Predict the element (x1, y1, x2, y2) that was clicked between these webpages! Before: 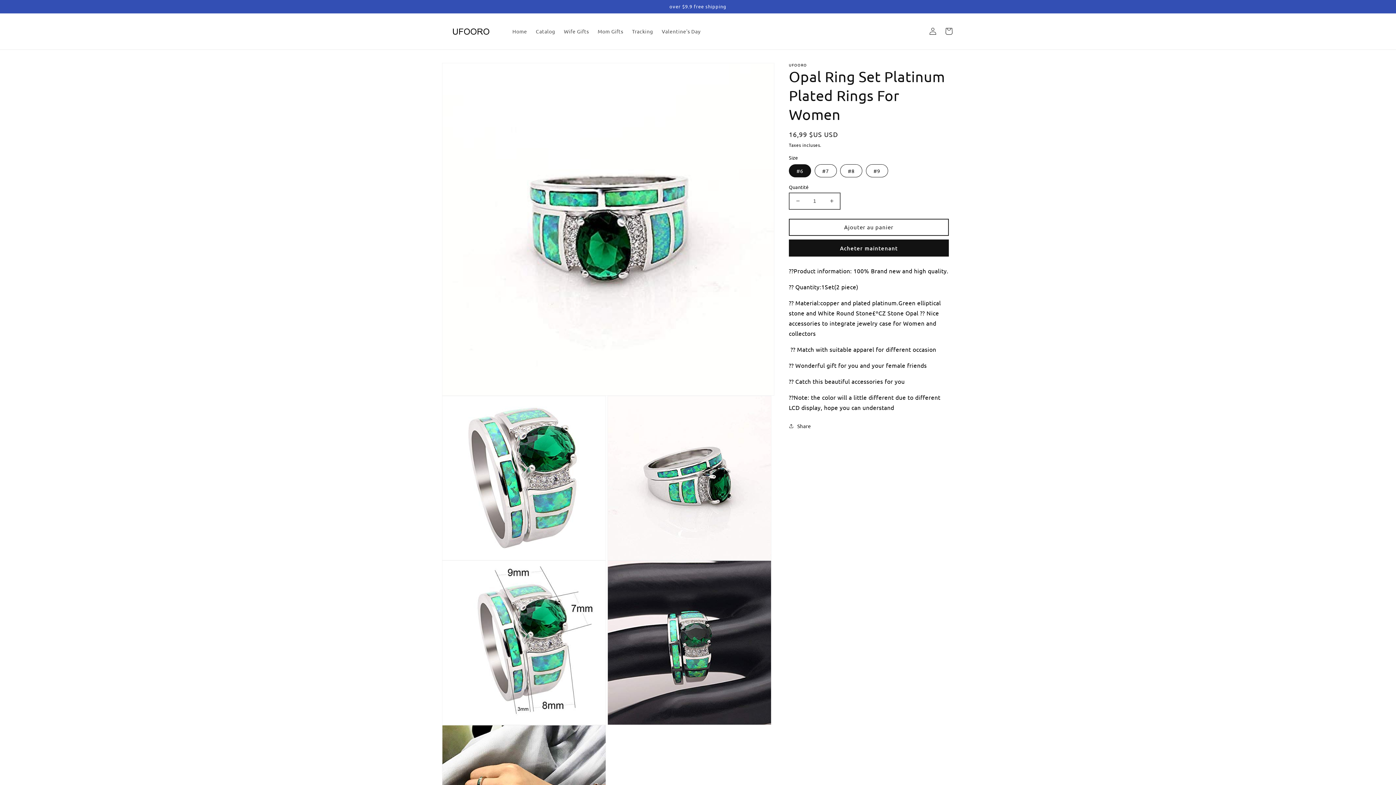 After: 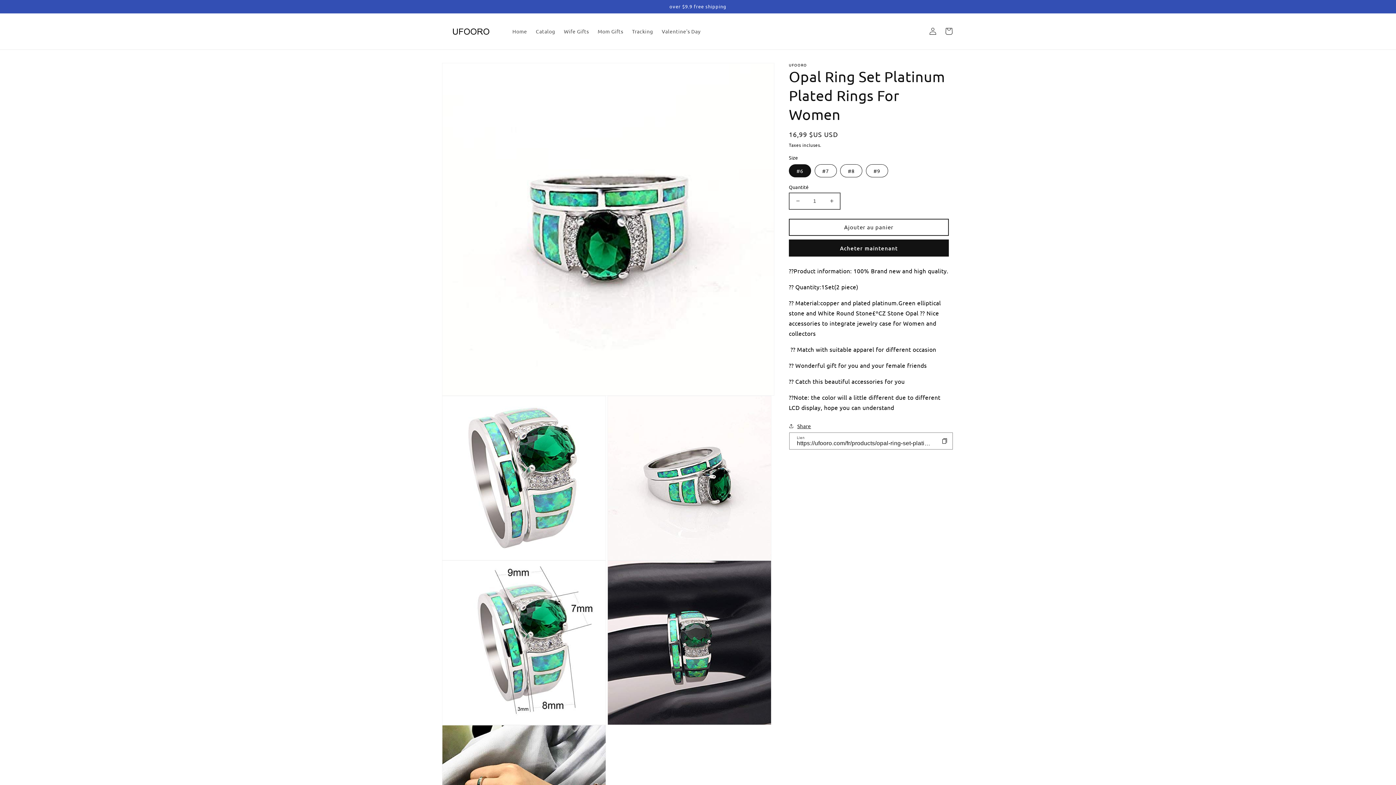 Action: label: Share bbox: (789, 421, 811, 430)